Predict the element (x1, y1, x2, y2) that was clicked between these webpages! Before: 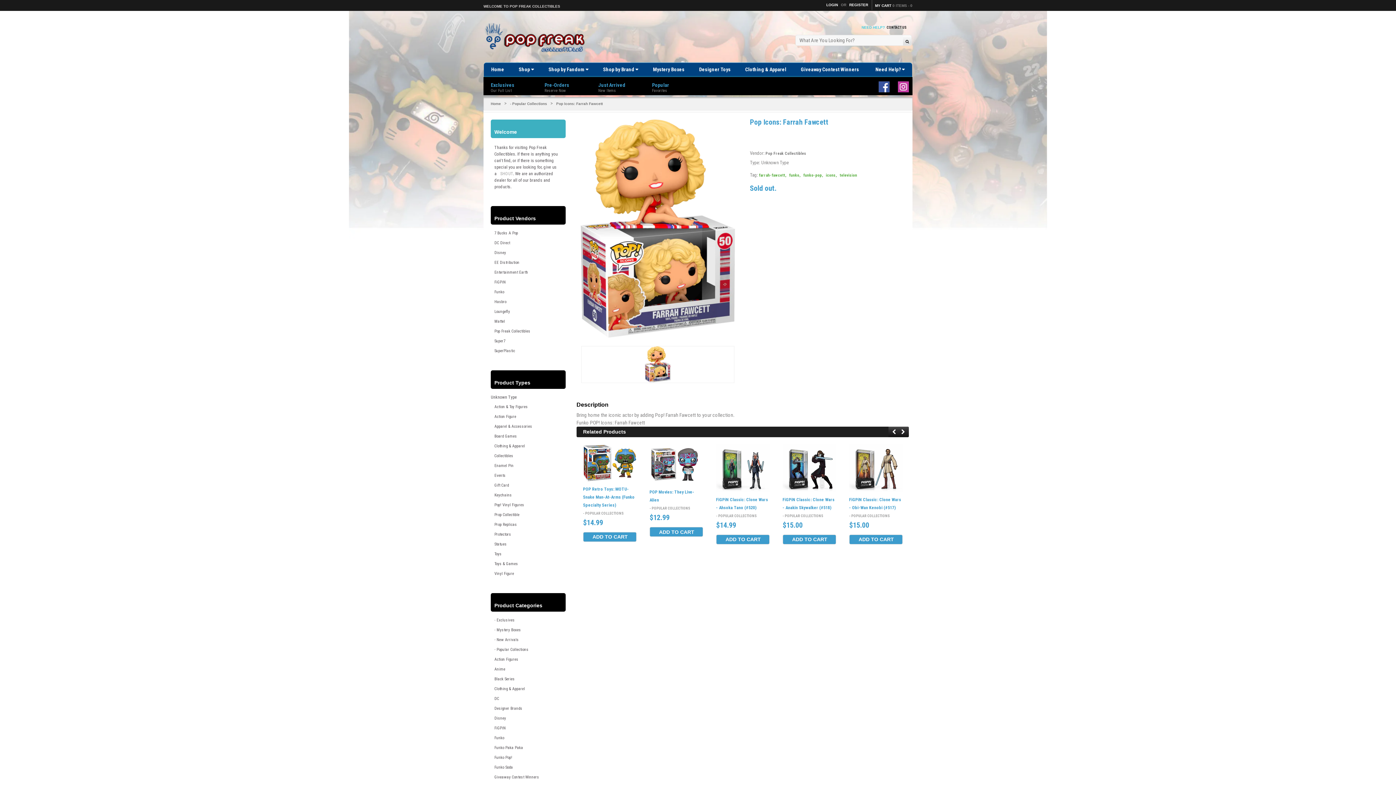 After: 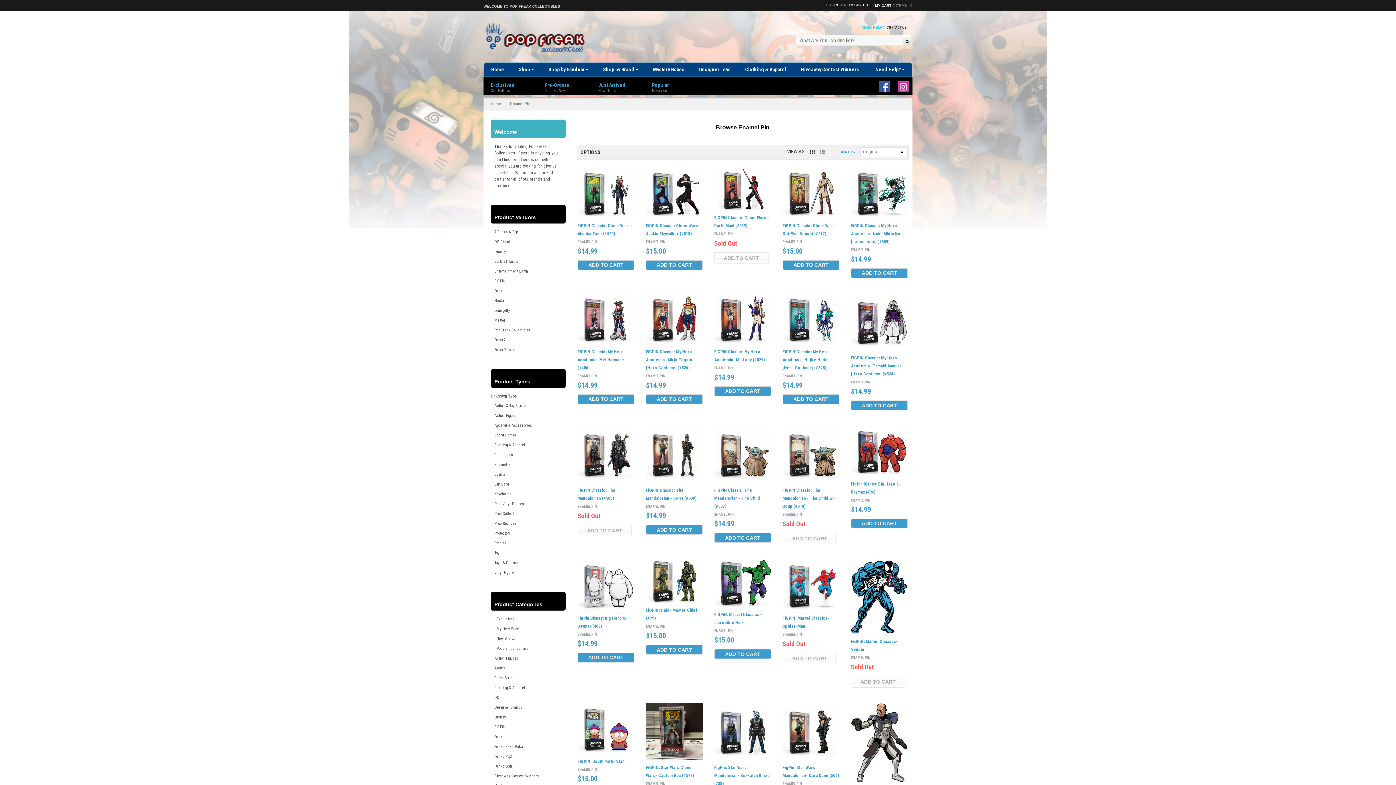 Action: label: Enamel Pin bbox: (490, 463, 513, 468)